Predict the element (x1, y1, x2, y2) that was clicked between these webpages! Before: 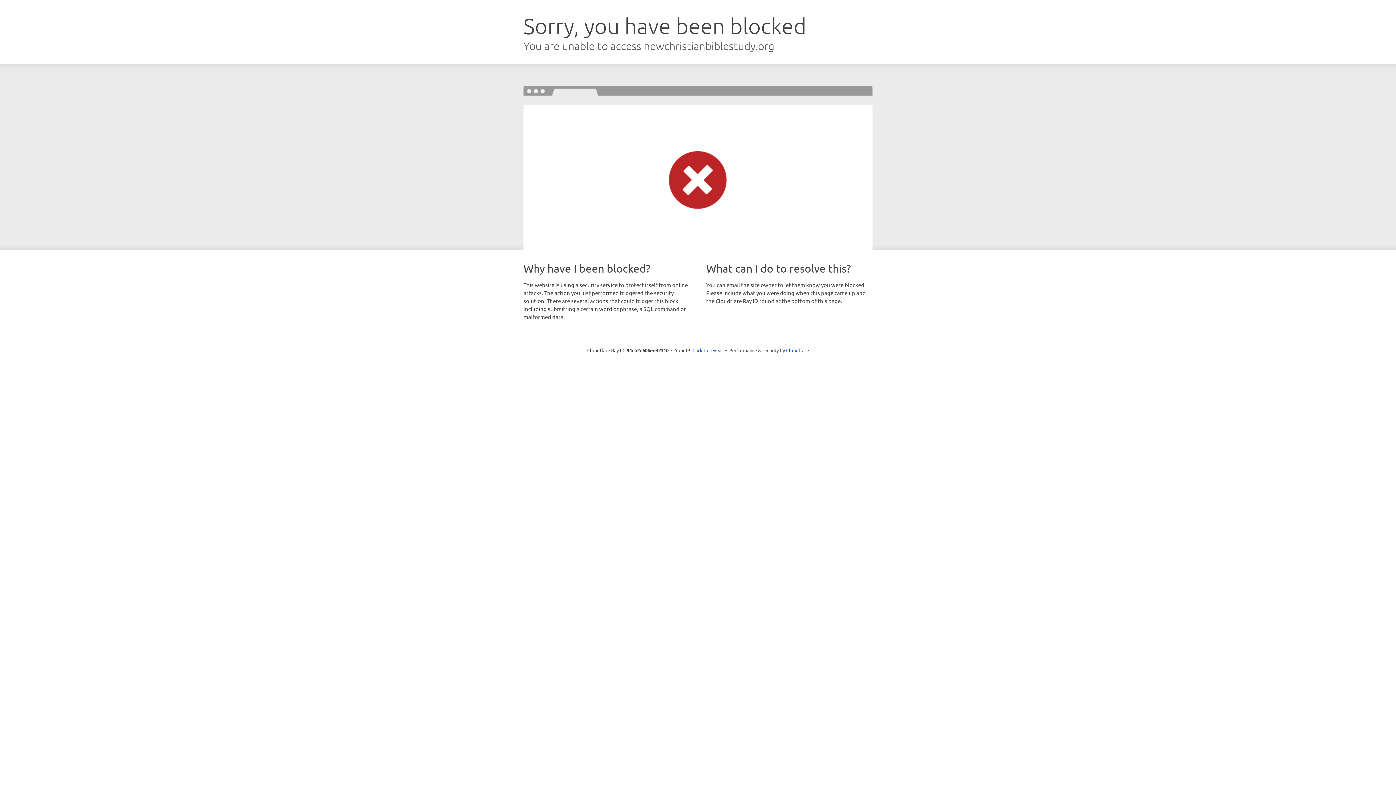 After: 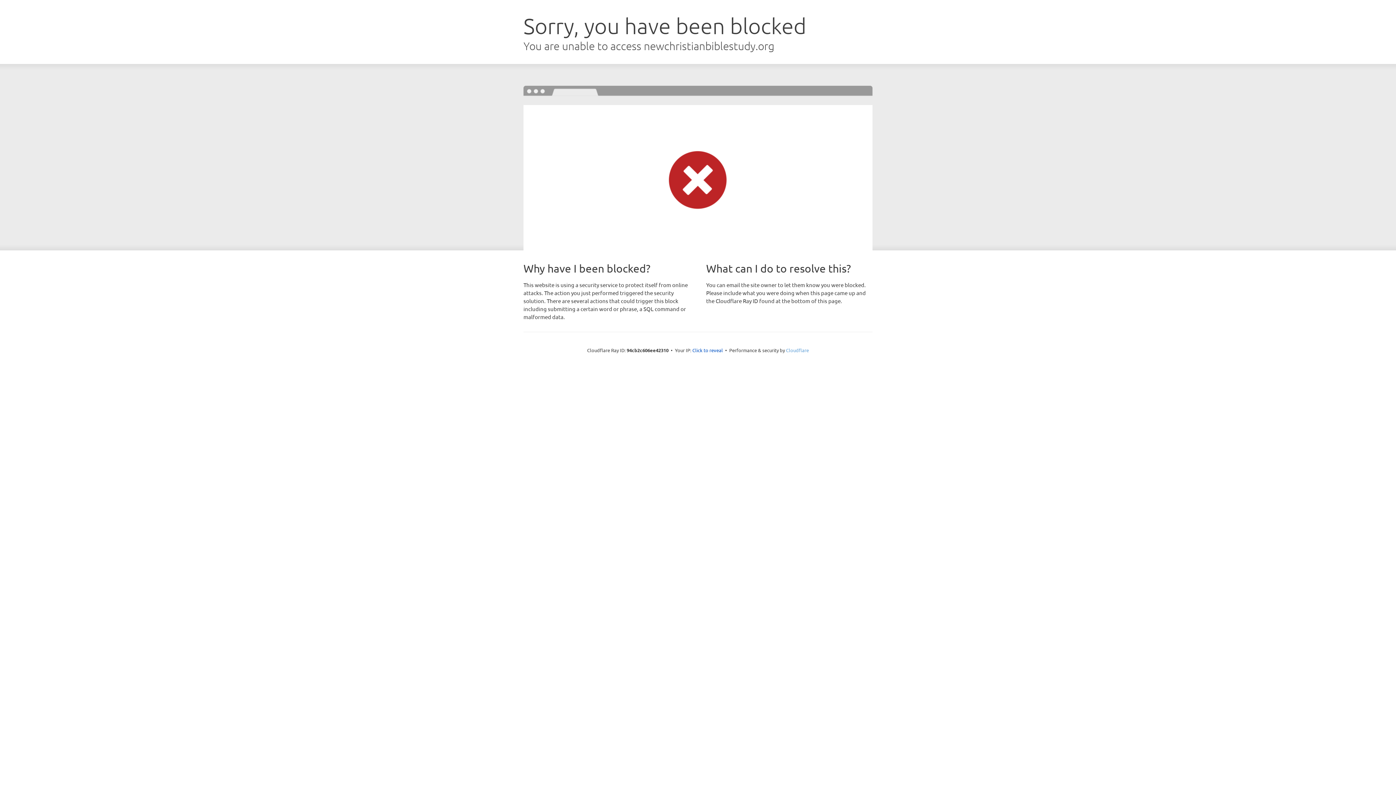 Action: bbox: (786, 347, 809, 353) label: Cloudflare